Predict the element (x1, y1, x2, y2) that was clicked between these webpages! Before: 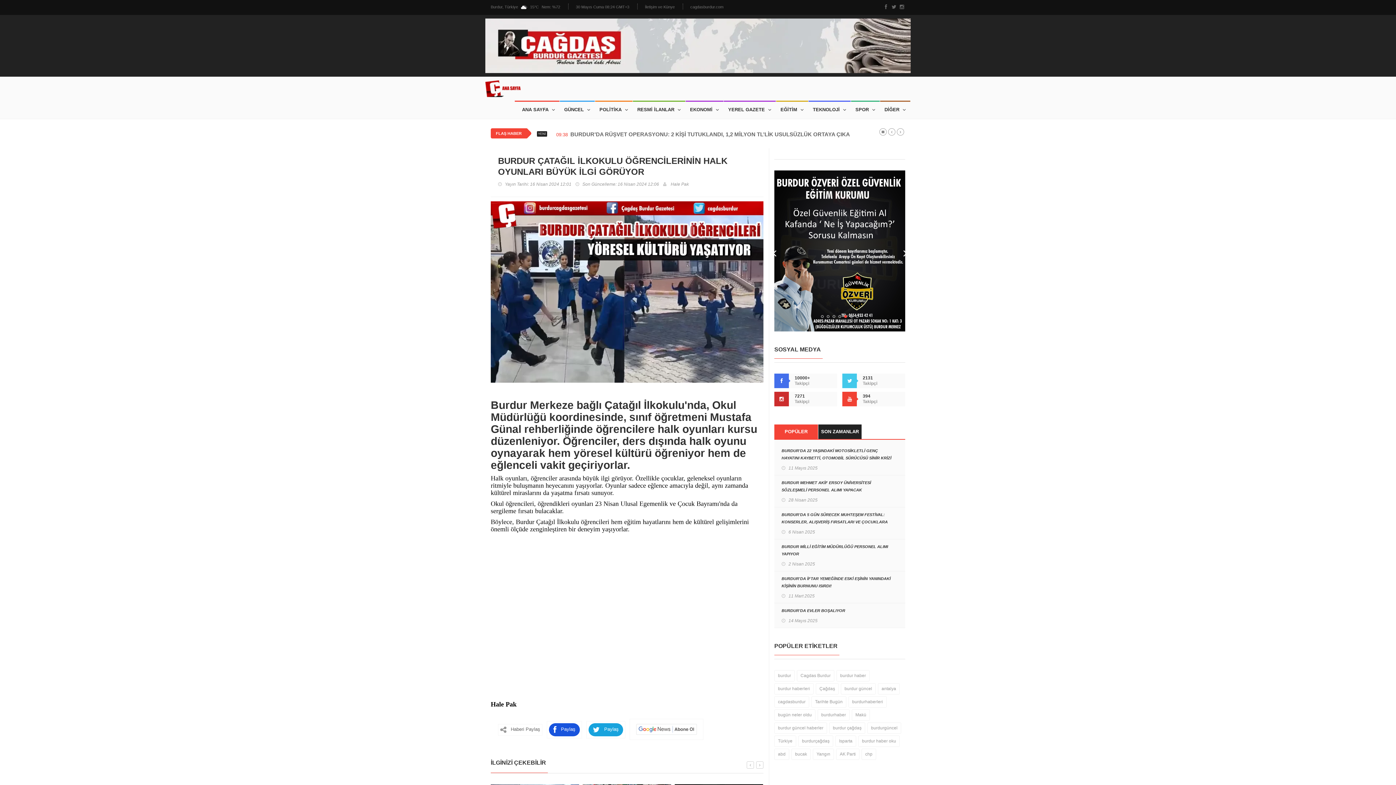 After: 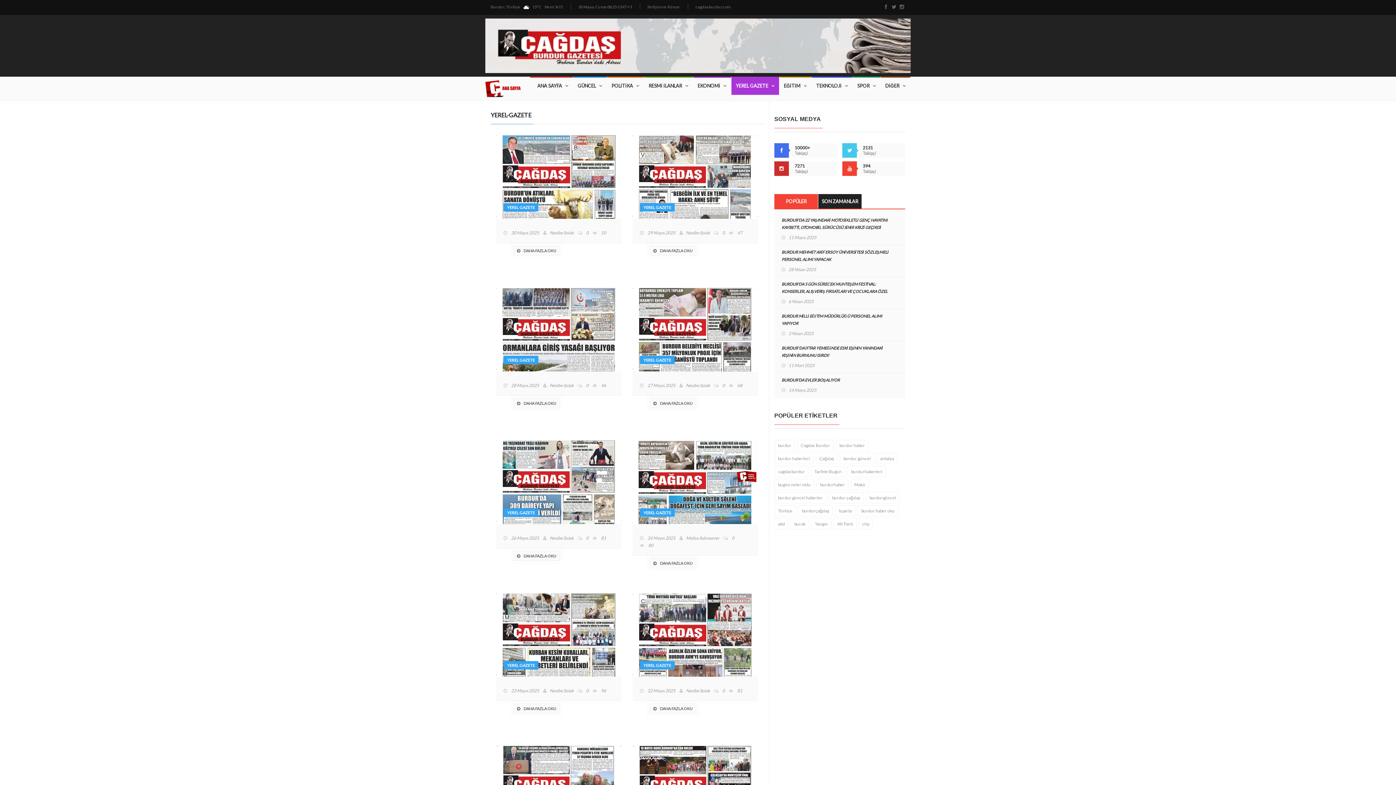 Action: bbox: (724, 100, 776, 118) label: YEREL GAZETE